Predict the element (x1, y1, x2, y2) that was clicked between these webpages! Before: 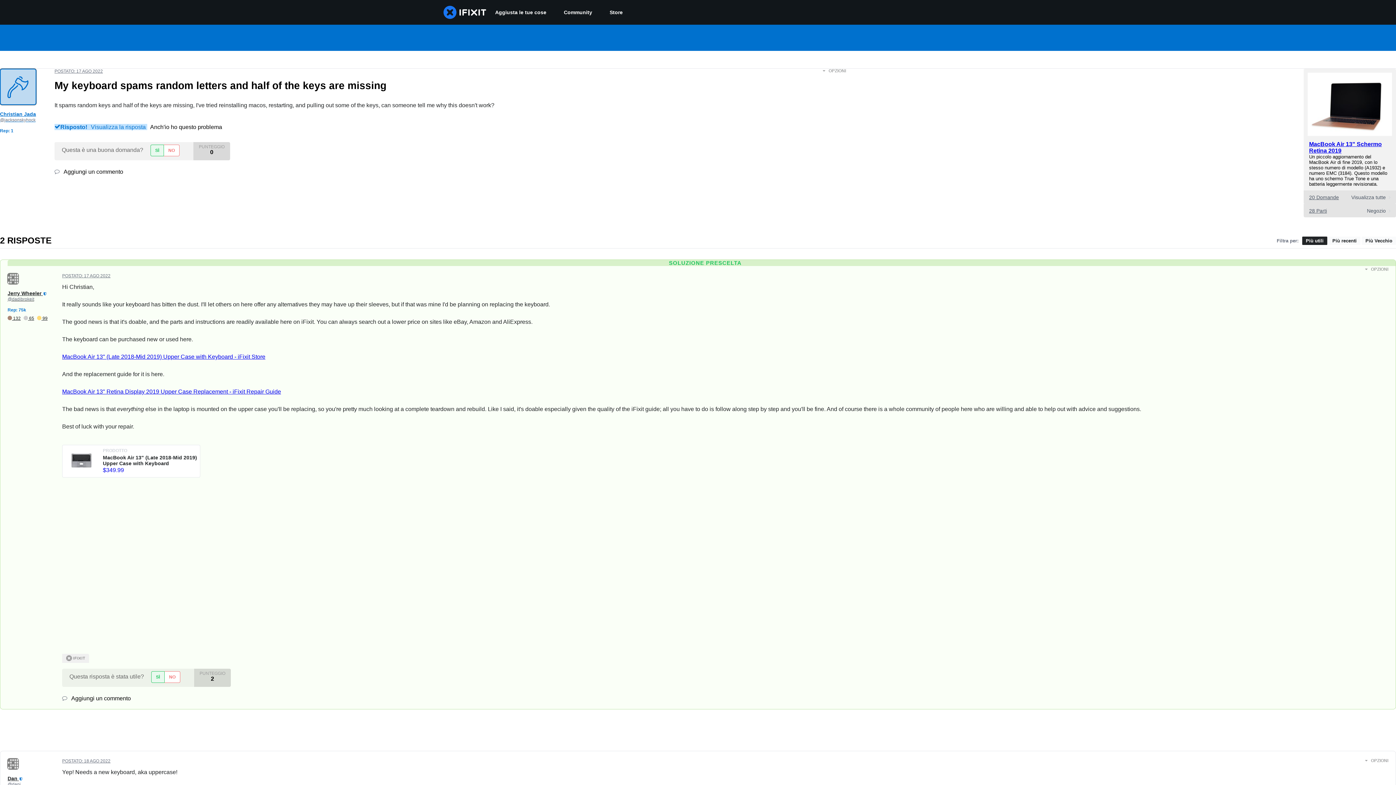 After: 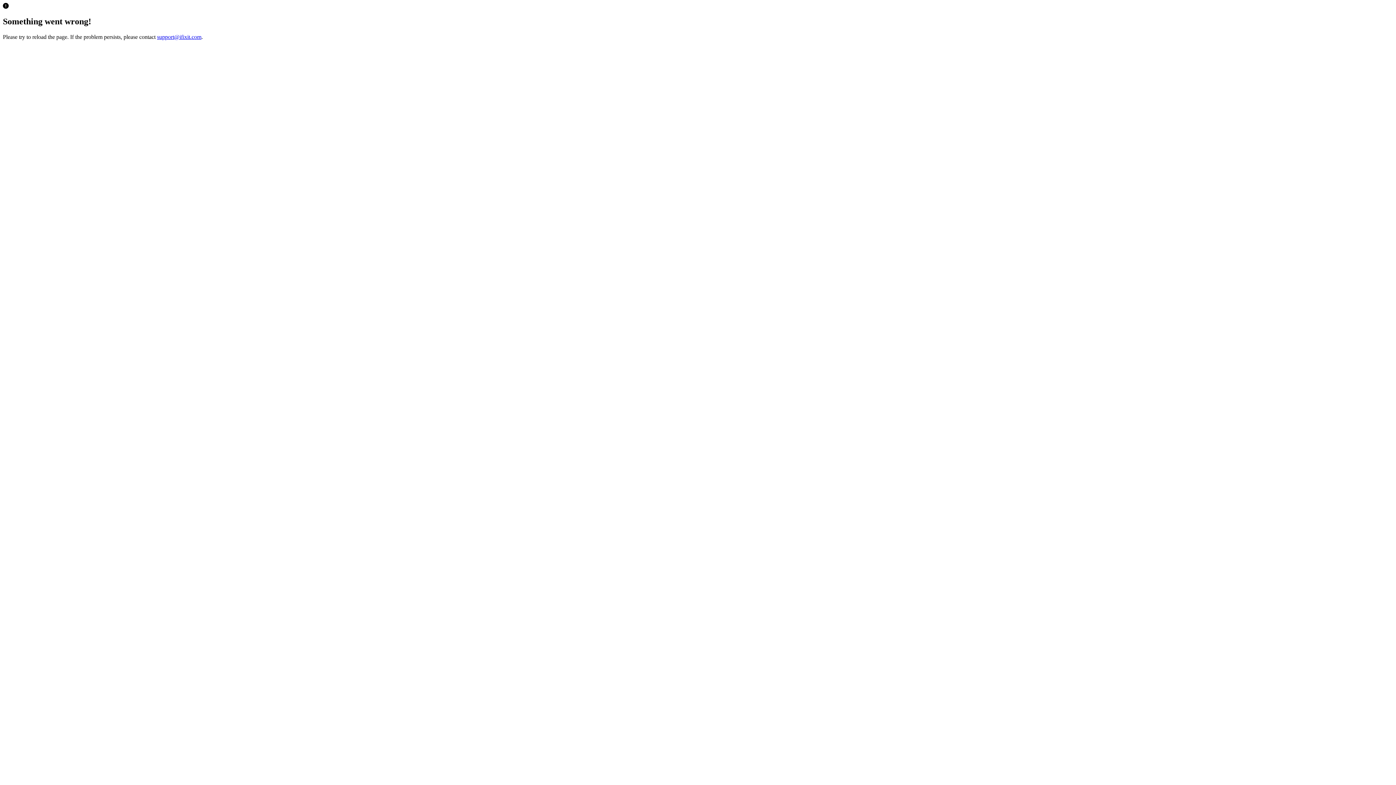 Action: bbox: (1304, 204, 1396, 217) label: 28 Parti
Negozio 